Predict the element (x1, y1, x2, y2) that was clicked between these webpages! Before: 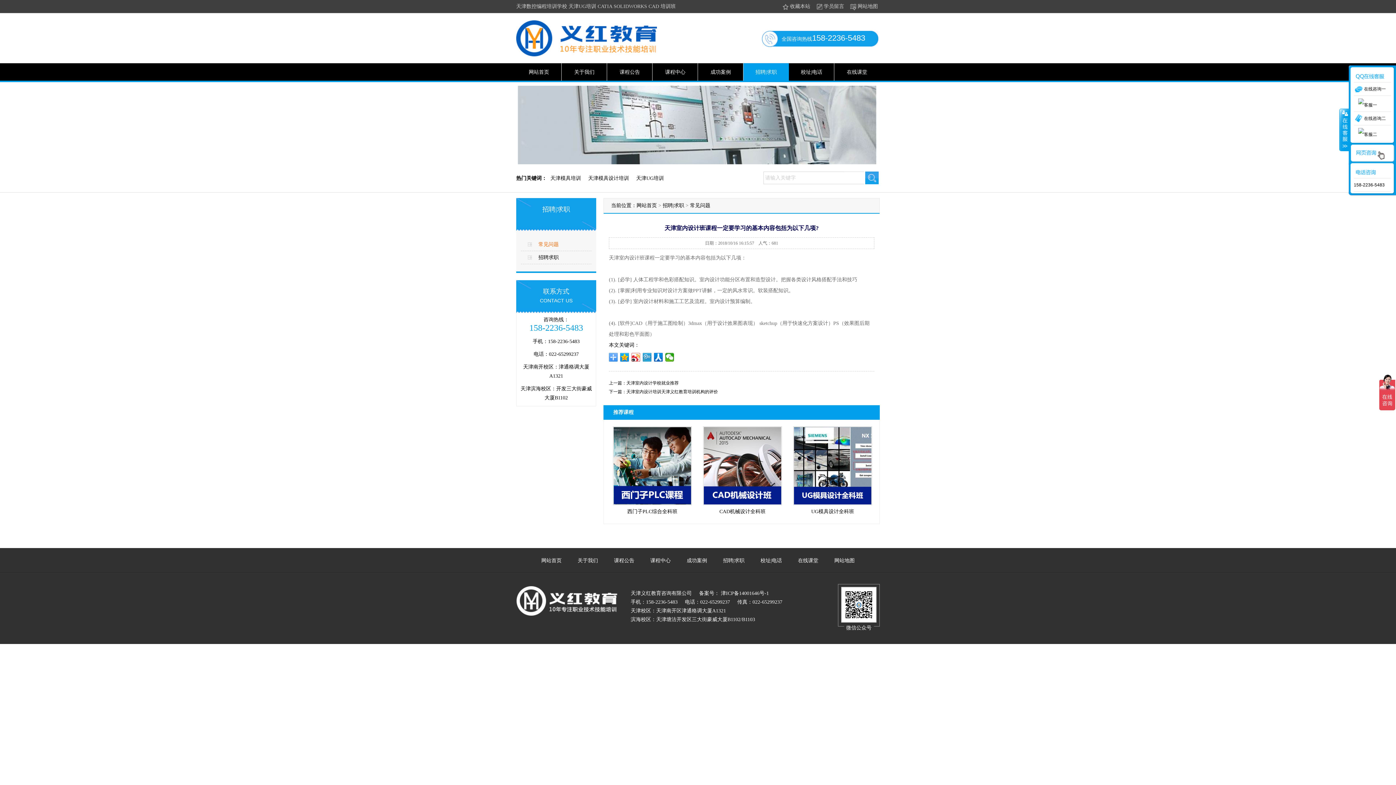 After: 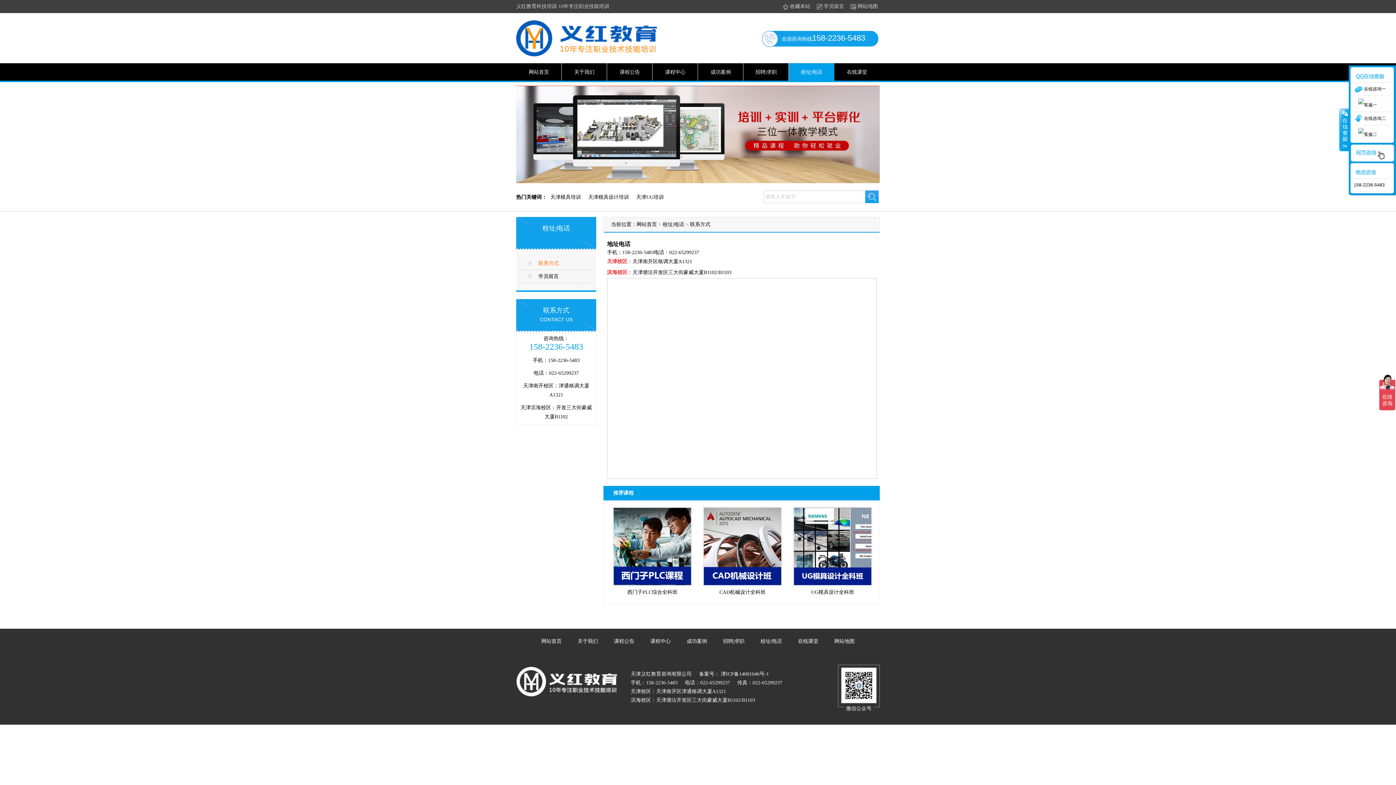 Action: bbox: (752, 548, 790, 573) label: 校址|电话